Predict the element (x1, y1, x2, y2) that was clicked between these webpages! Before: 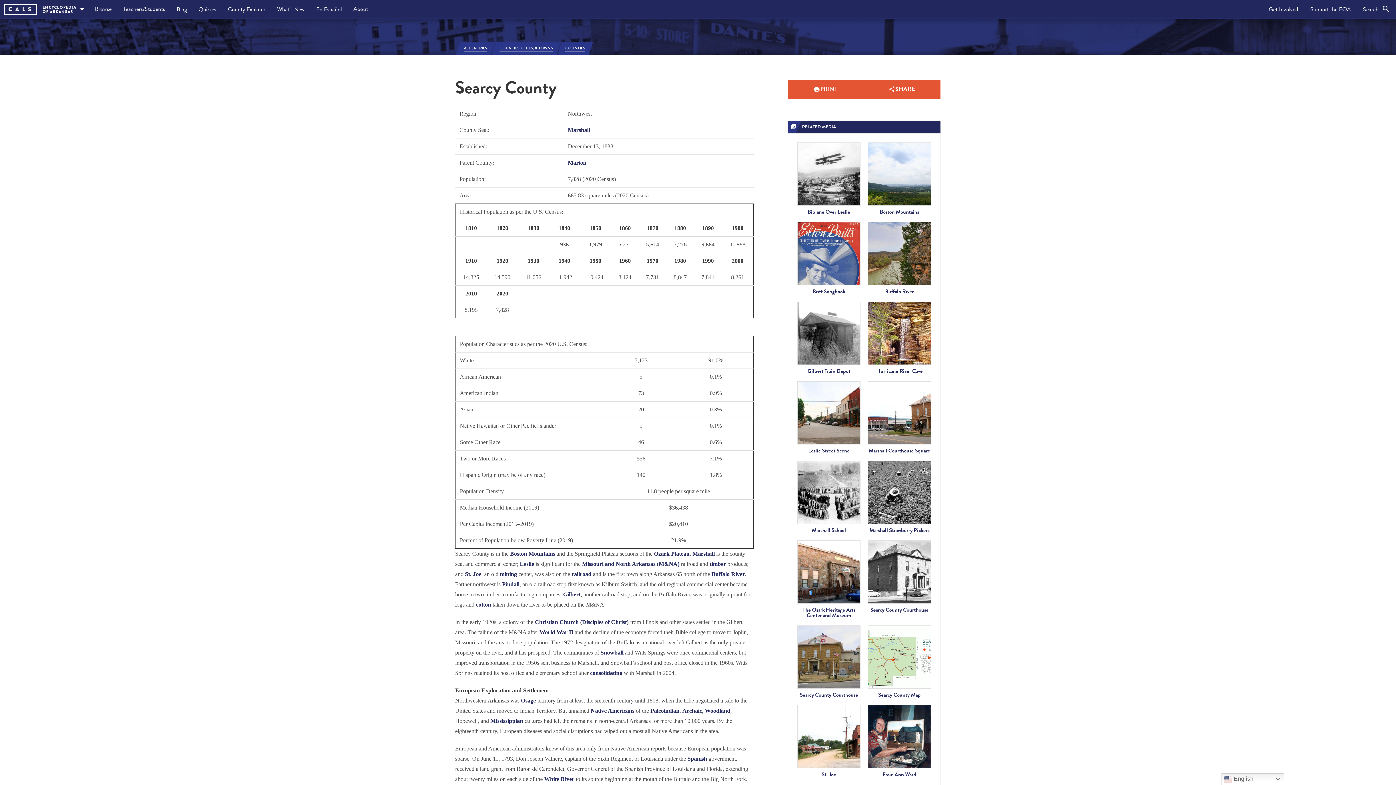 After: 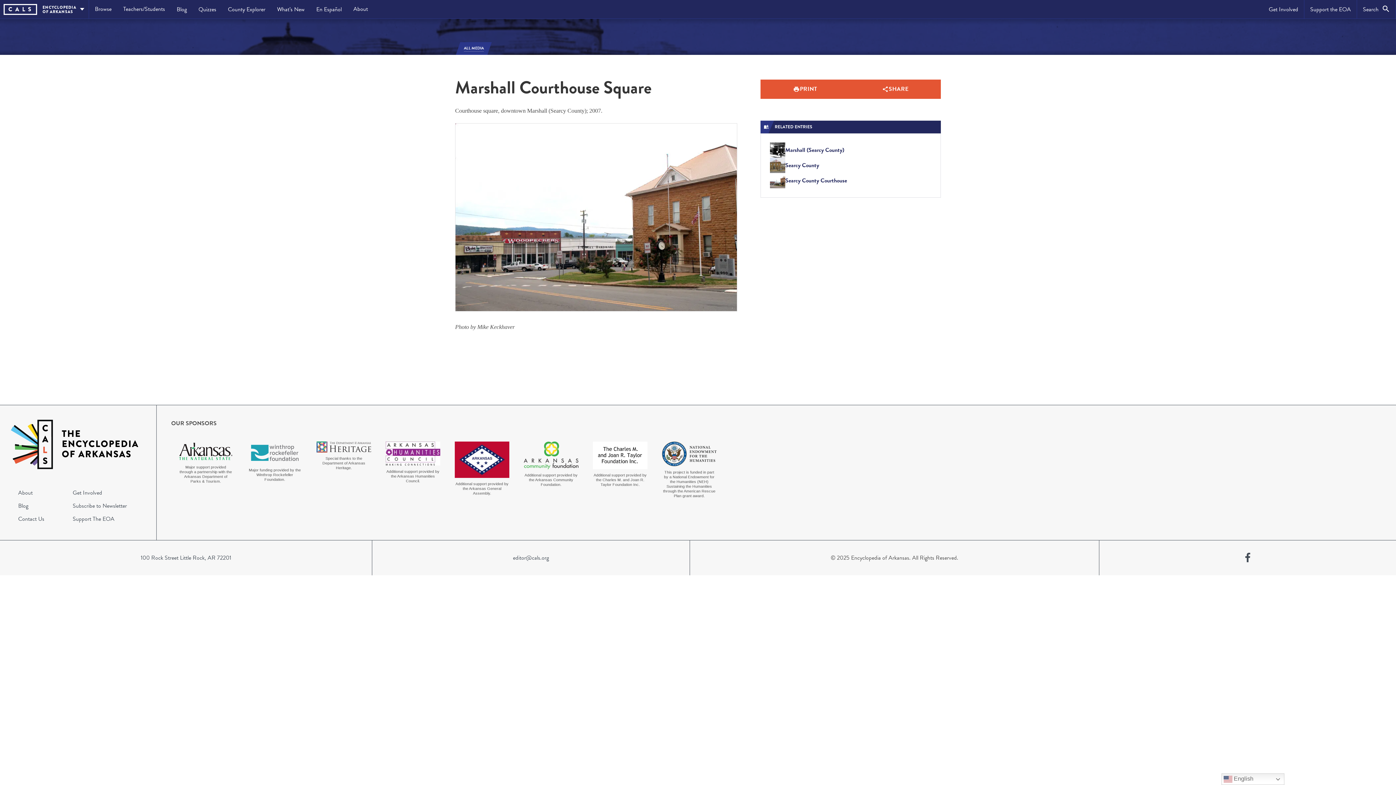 Action: label: Marshall Courthouse Square bbox: (868, 381, 931, 453)